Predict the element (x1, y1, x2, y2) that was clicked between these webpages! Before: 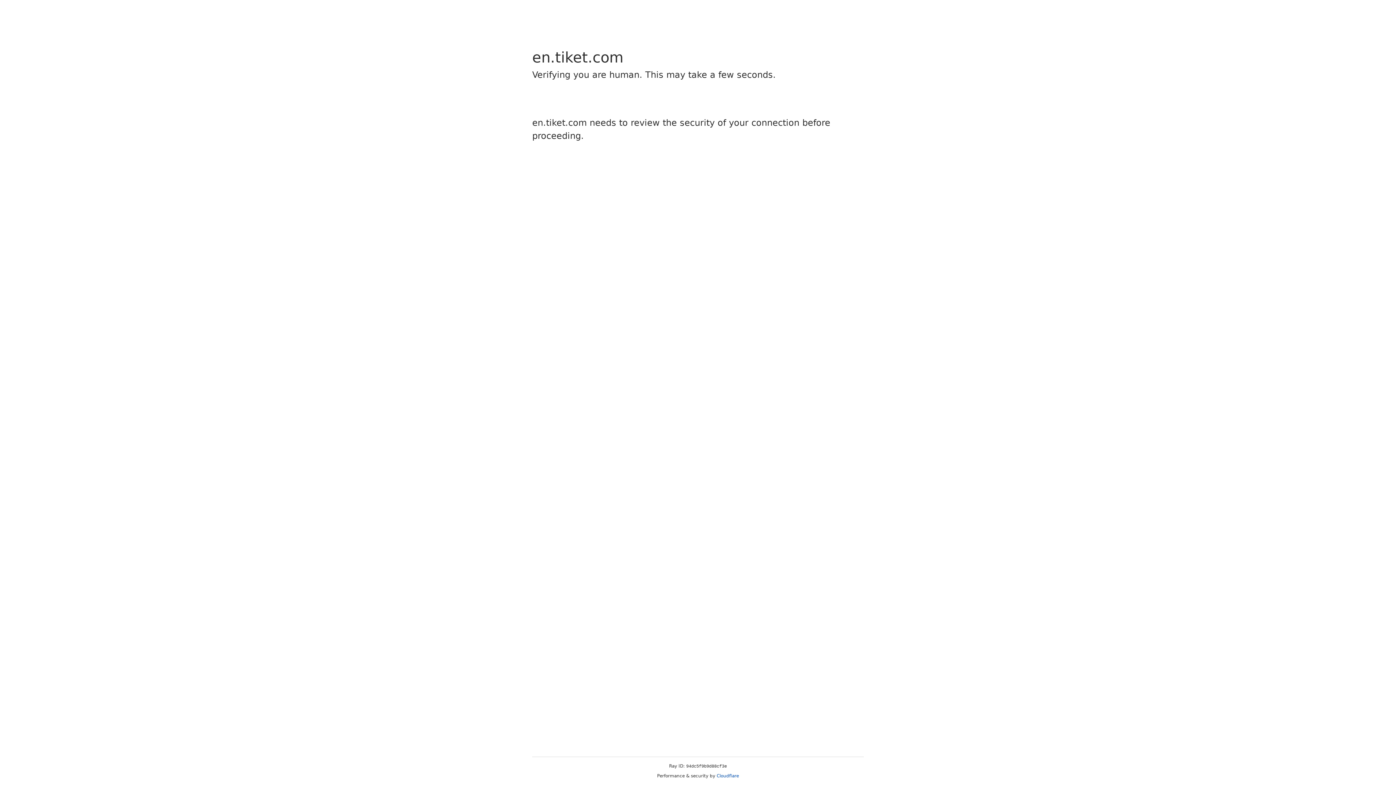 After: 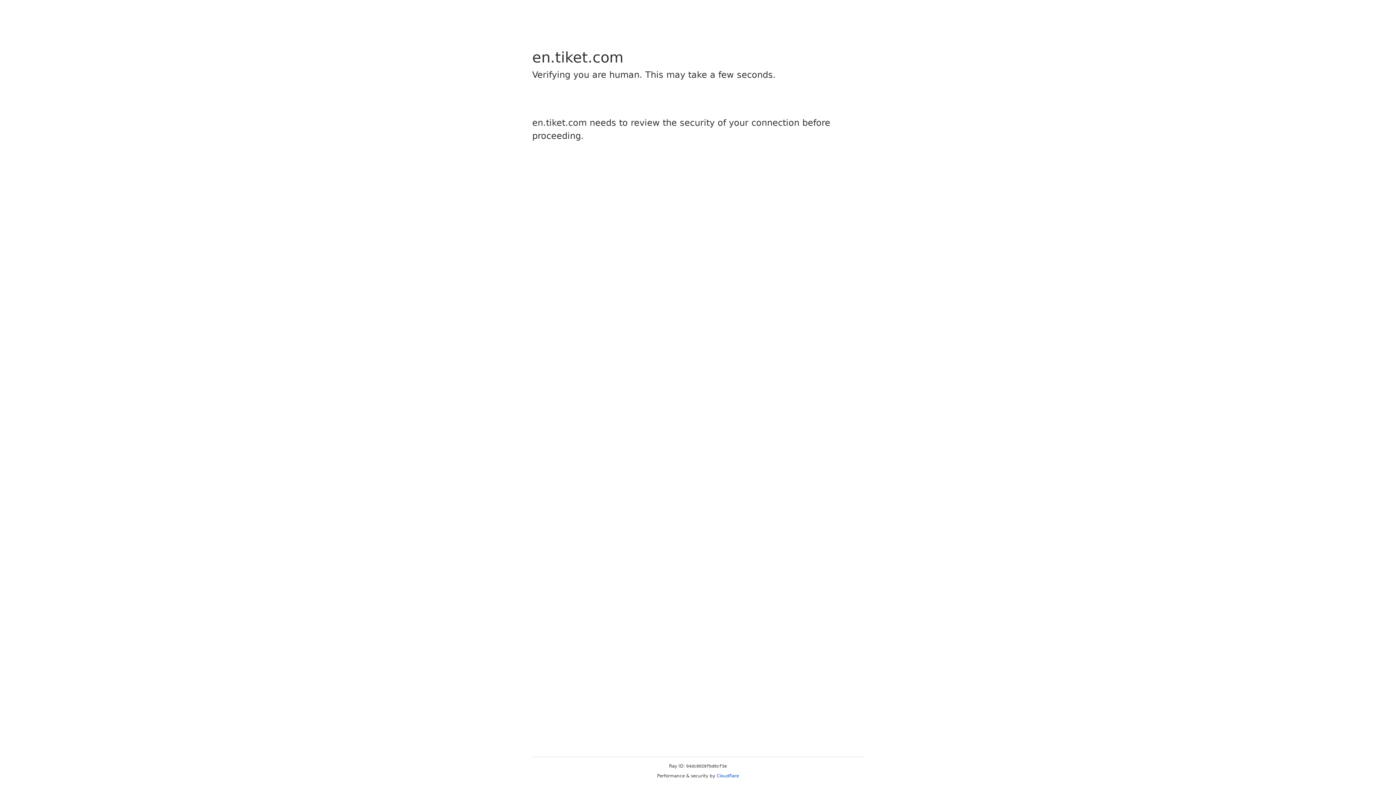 Action: bbox: (716, 773, 739, 778) label: Cloudflare